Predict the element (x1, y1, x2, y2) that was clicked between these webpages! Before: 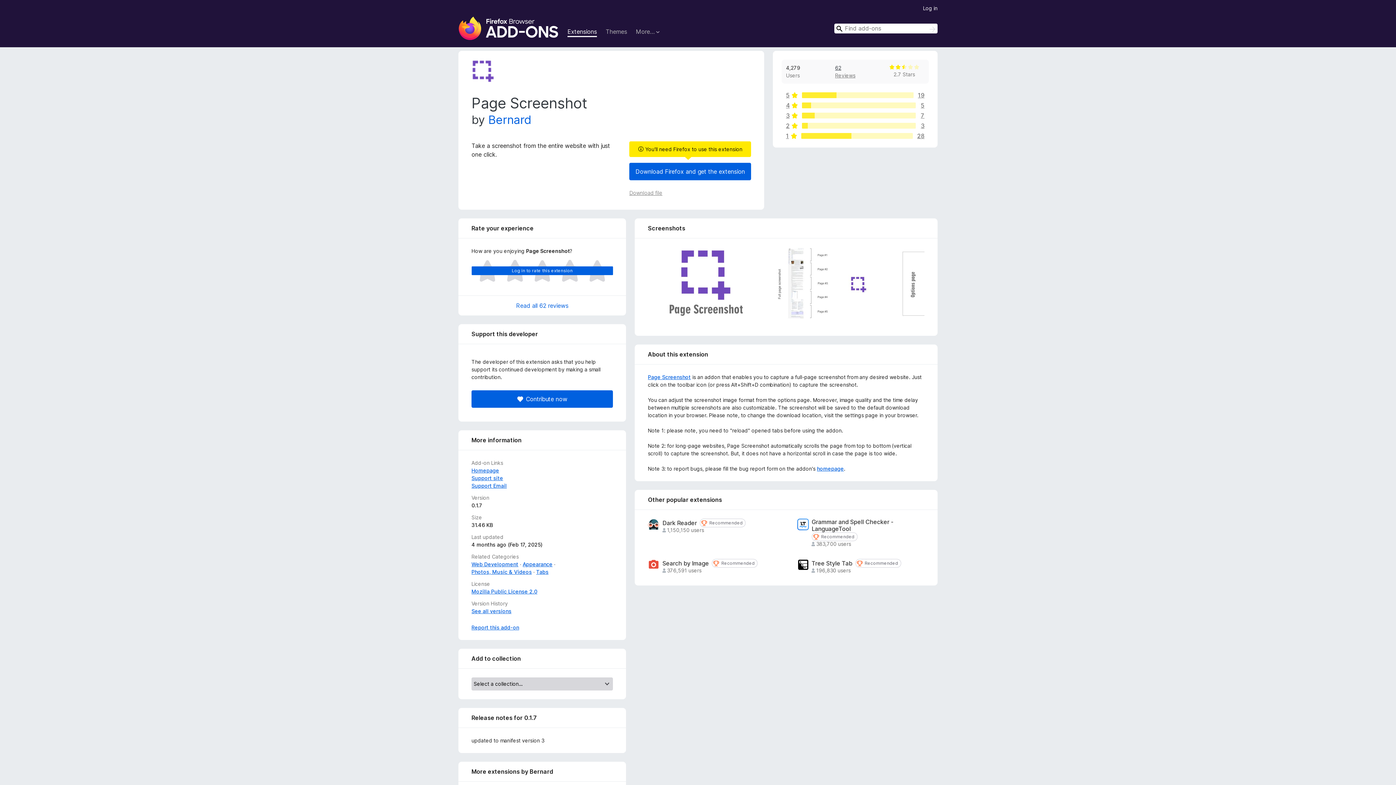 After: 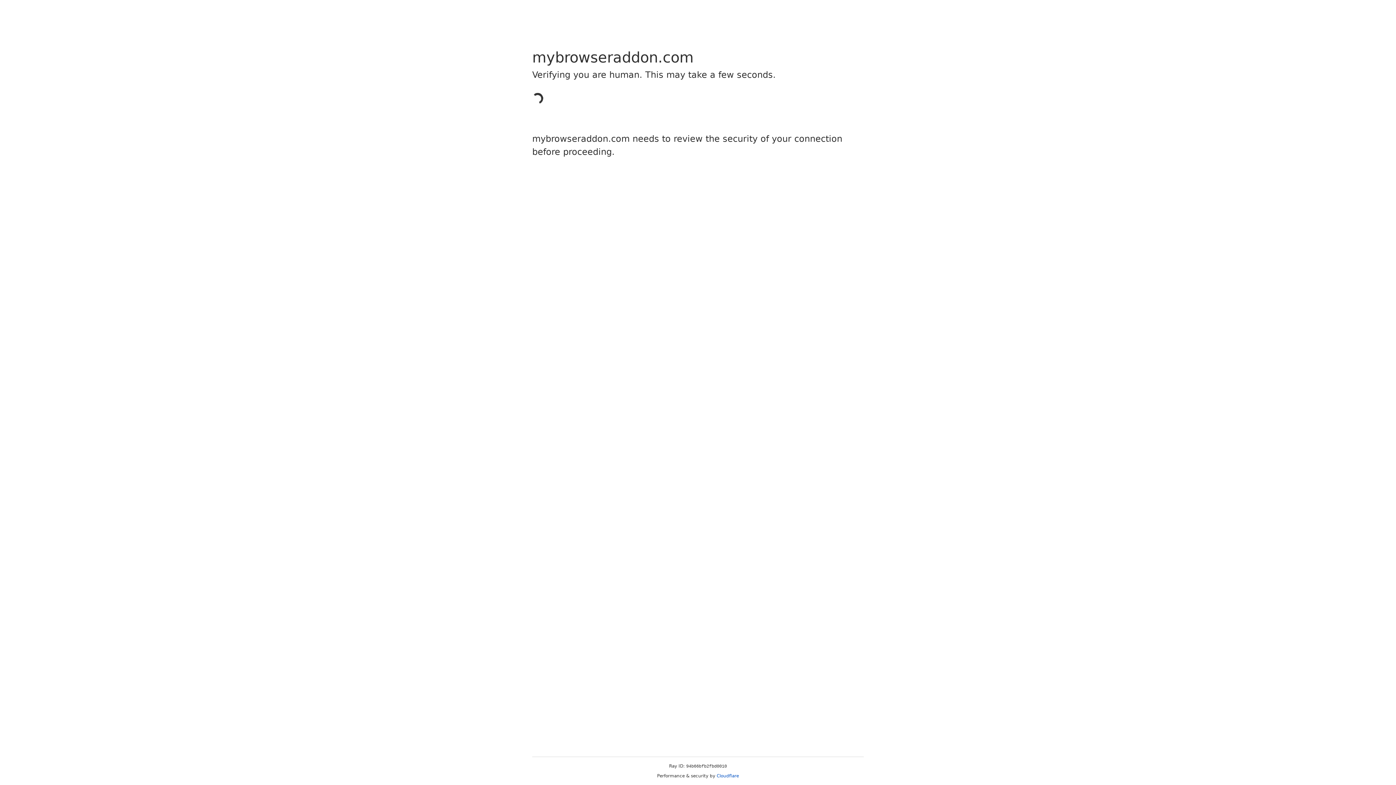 Action: label: Page Screenshot bbox: (648, 374, 691, 380)